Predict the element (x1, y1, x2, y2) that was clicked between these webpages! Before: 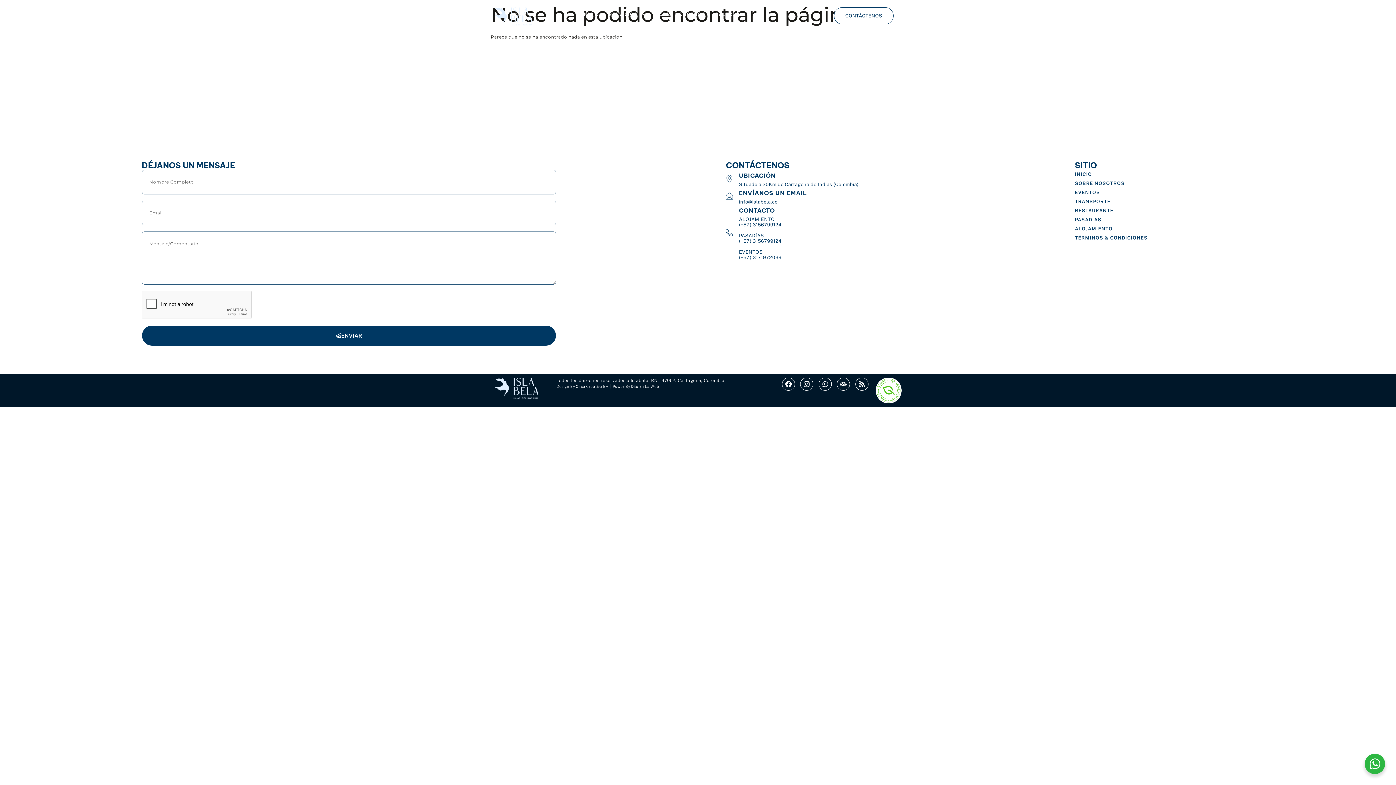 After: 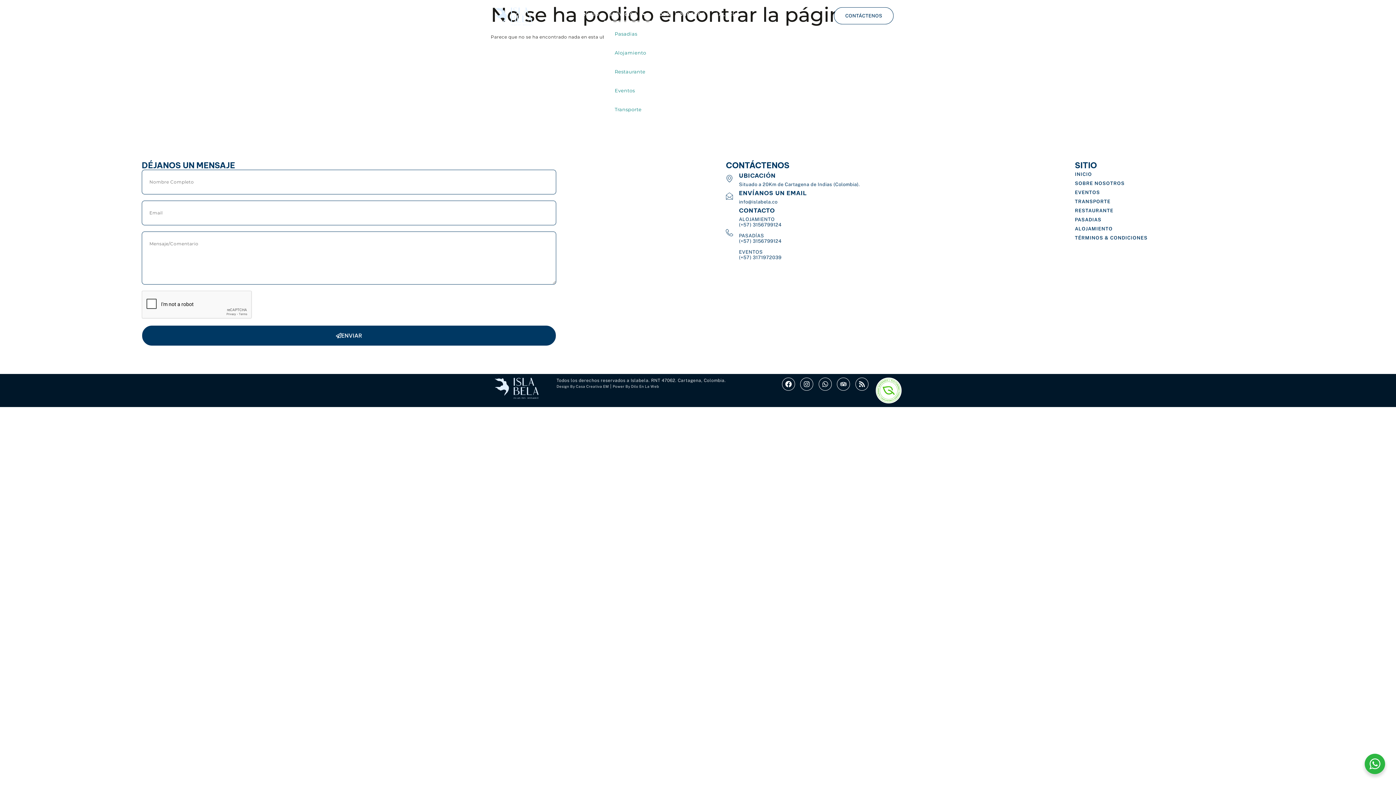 Action: label: SERVICIOS bbox: (604, 7, 650, 21)